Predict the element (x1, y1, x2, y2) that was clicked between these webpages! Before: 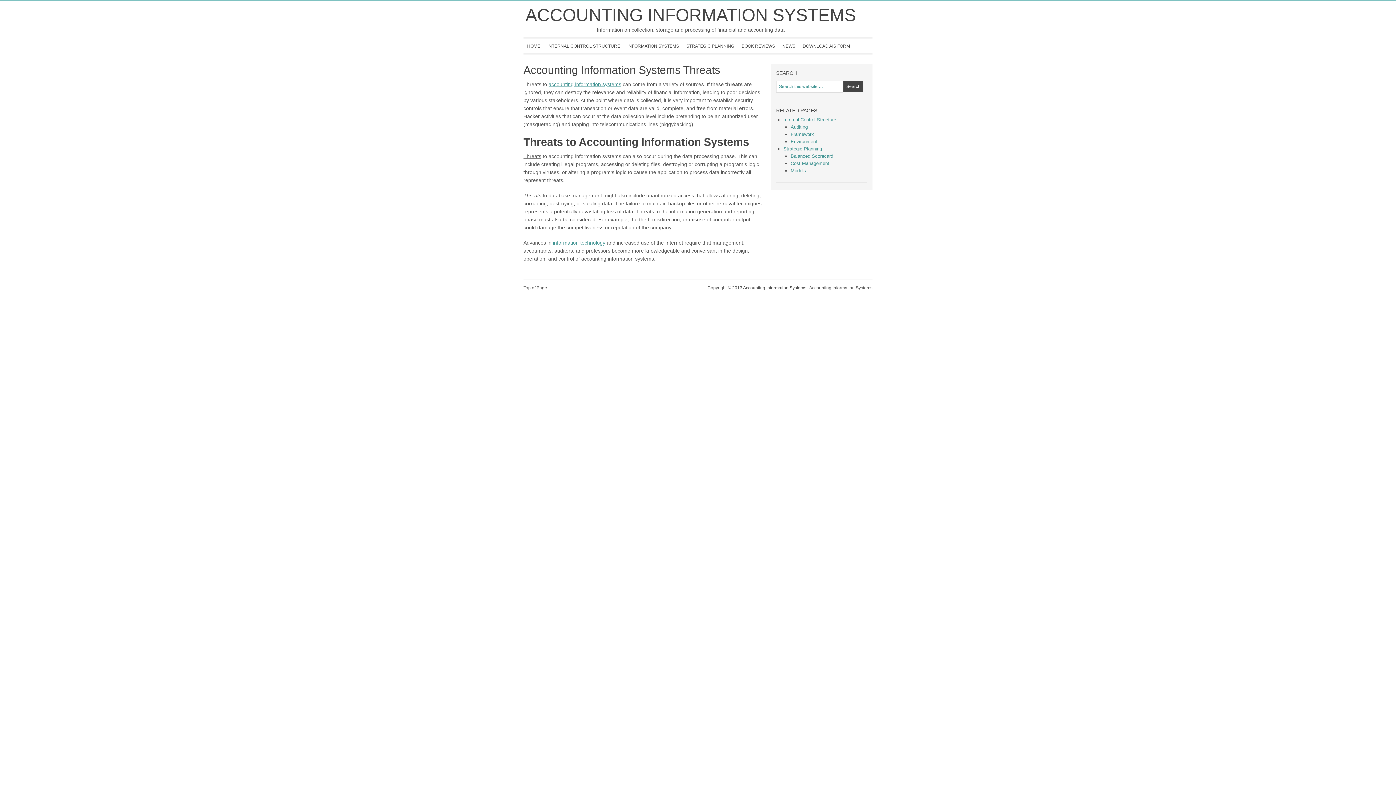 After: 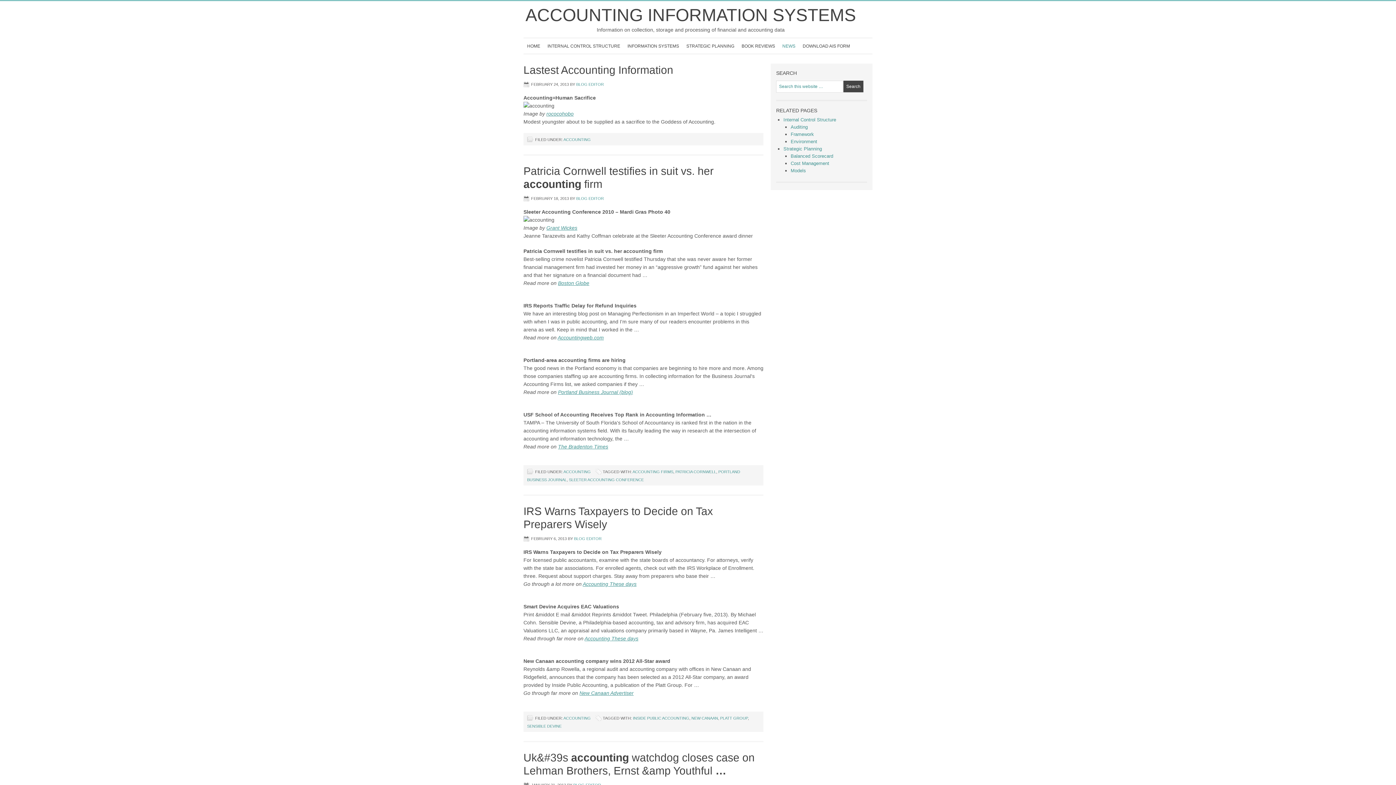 Action: bbox: (778, 38, 799, 53) label: NEWS